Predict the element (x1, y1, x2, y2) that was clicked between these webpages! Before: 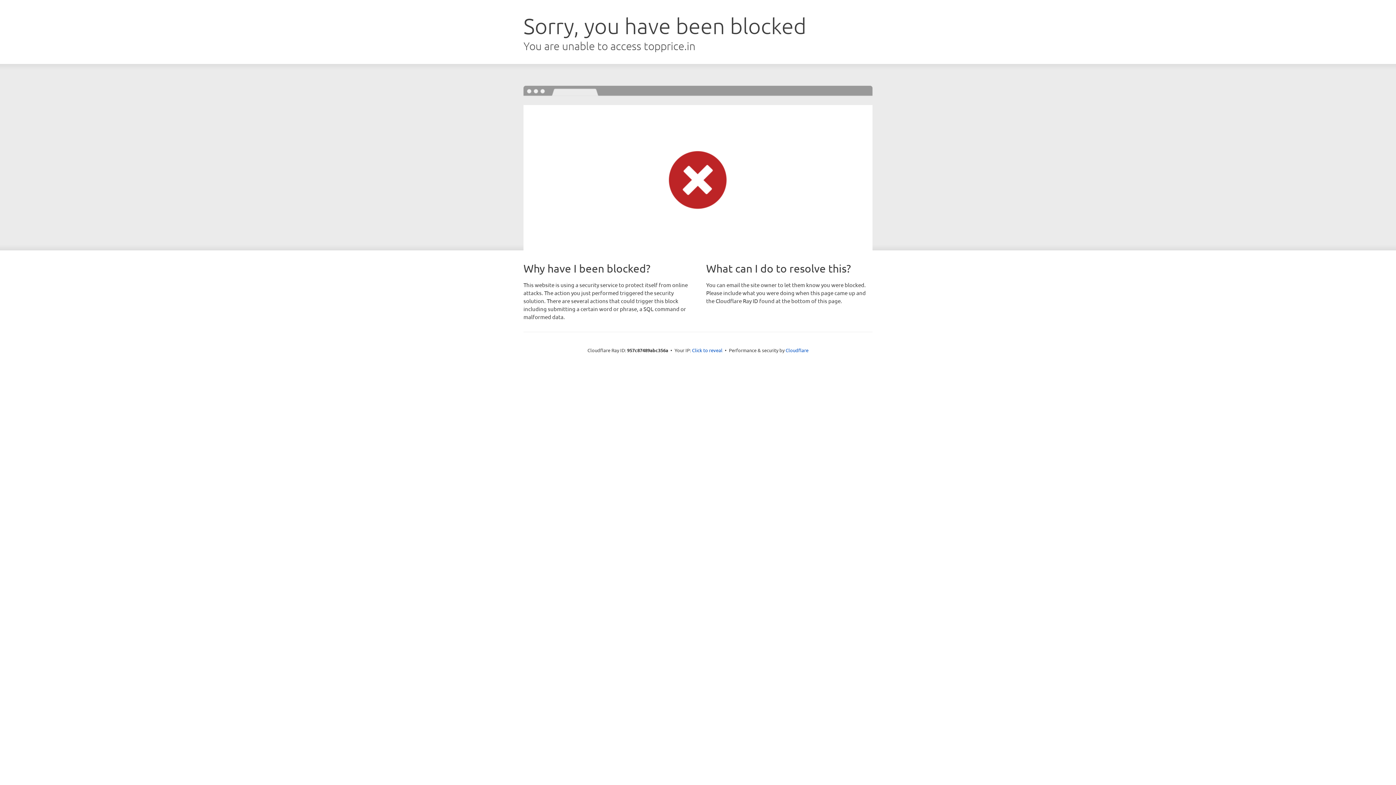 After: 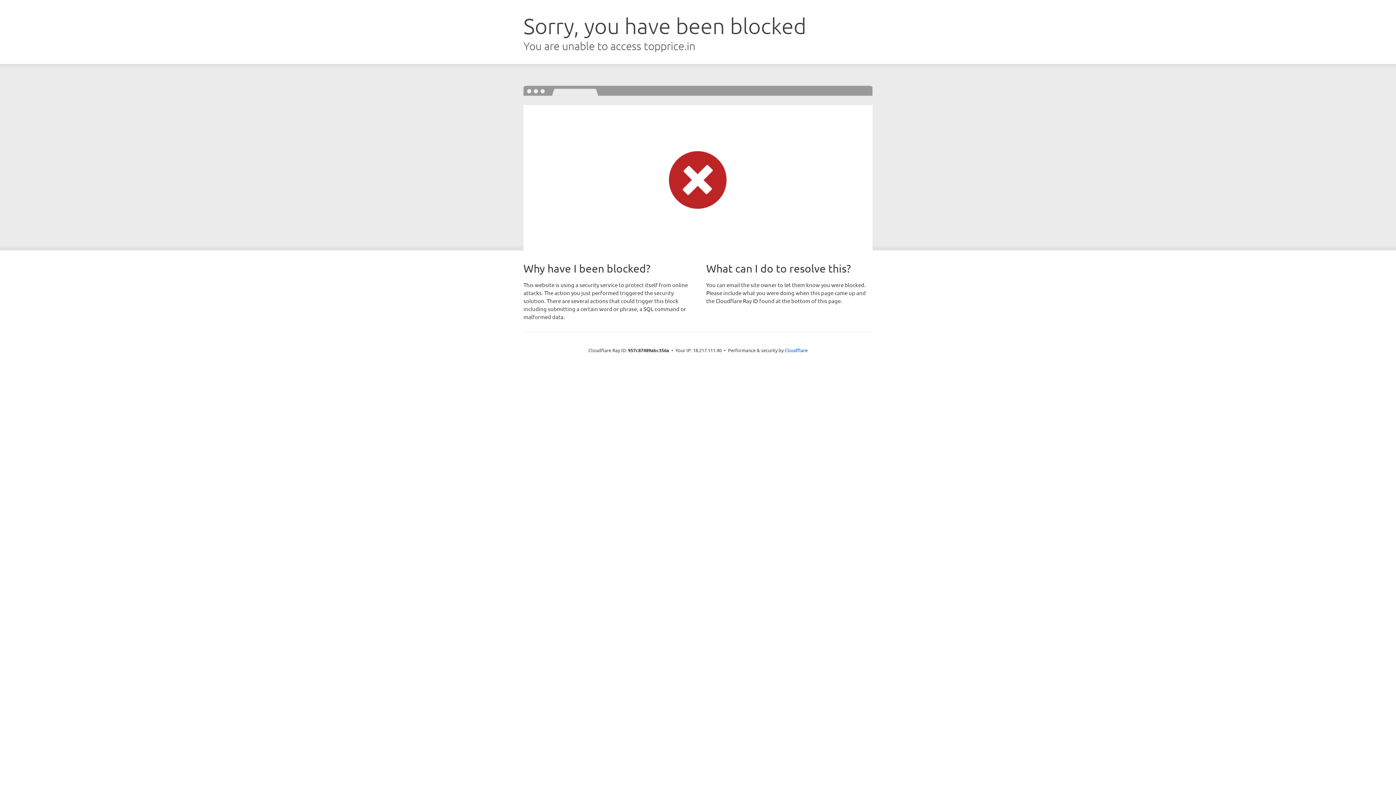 Action: label: Click to reveal bbox: (692, 346, 722, 353)